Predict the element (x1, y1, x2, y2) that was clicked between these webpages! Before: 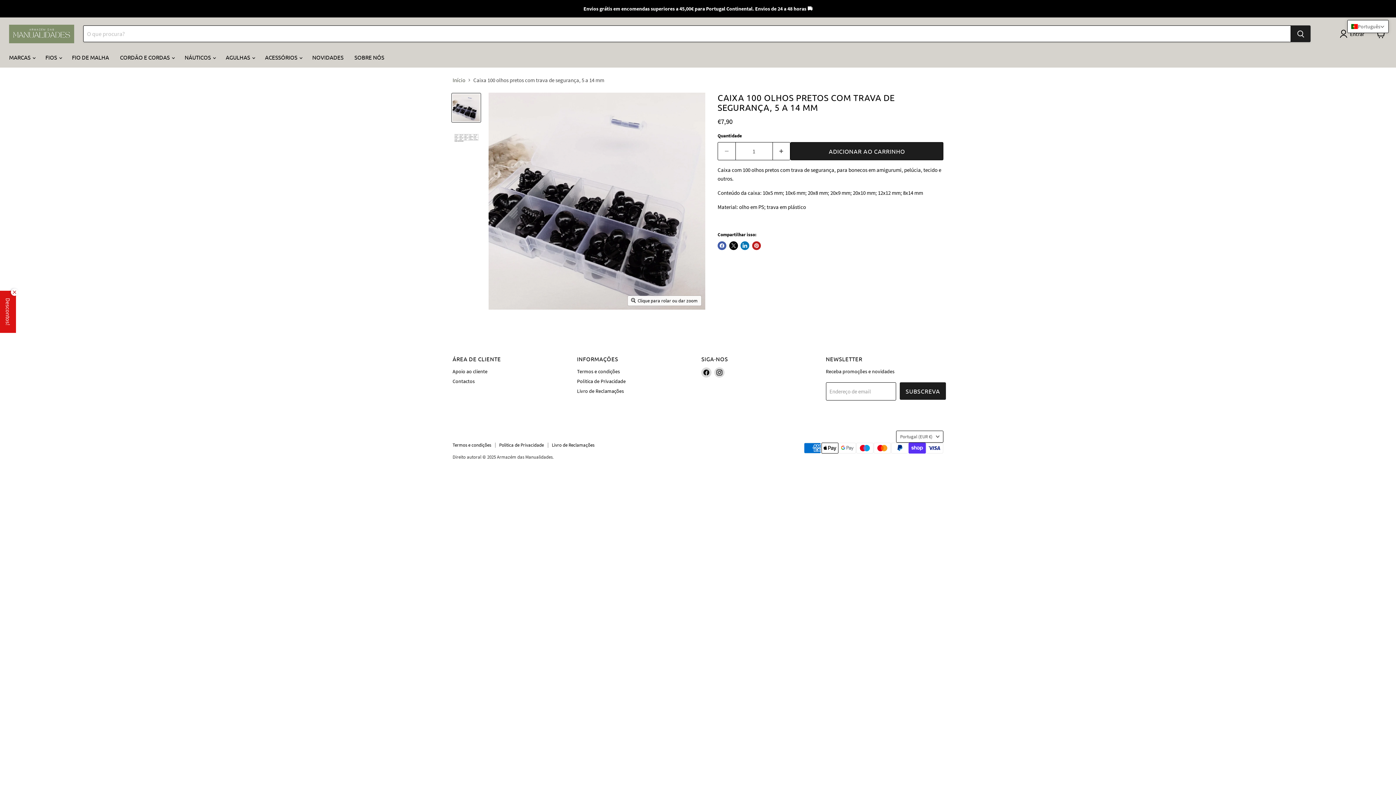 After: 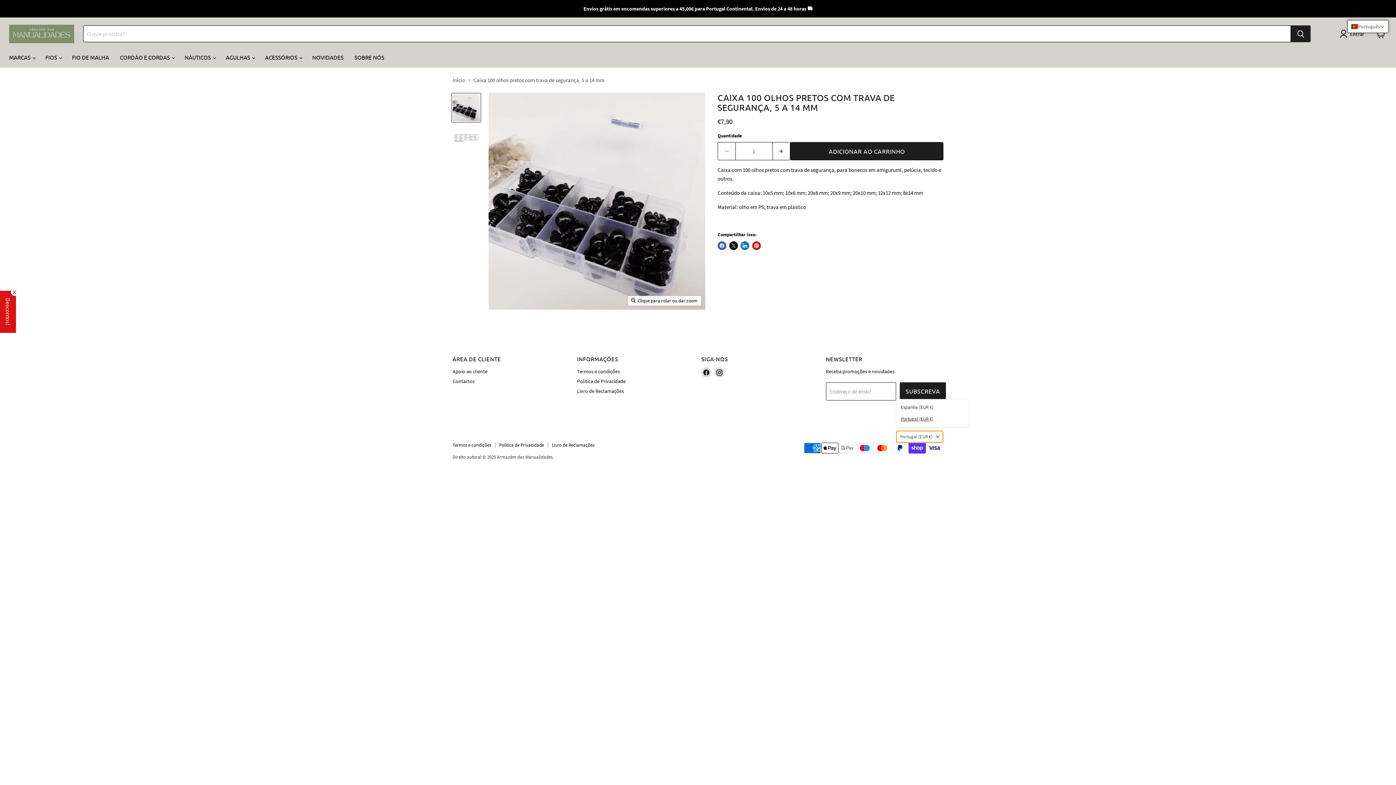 Action: bbox: (896, 430, 943, 442) label: Portugal (EUR €)